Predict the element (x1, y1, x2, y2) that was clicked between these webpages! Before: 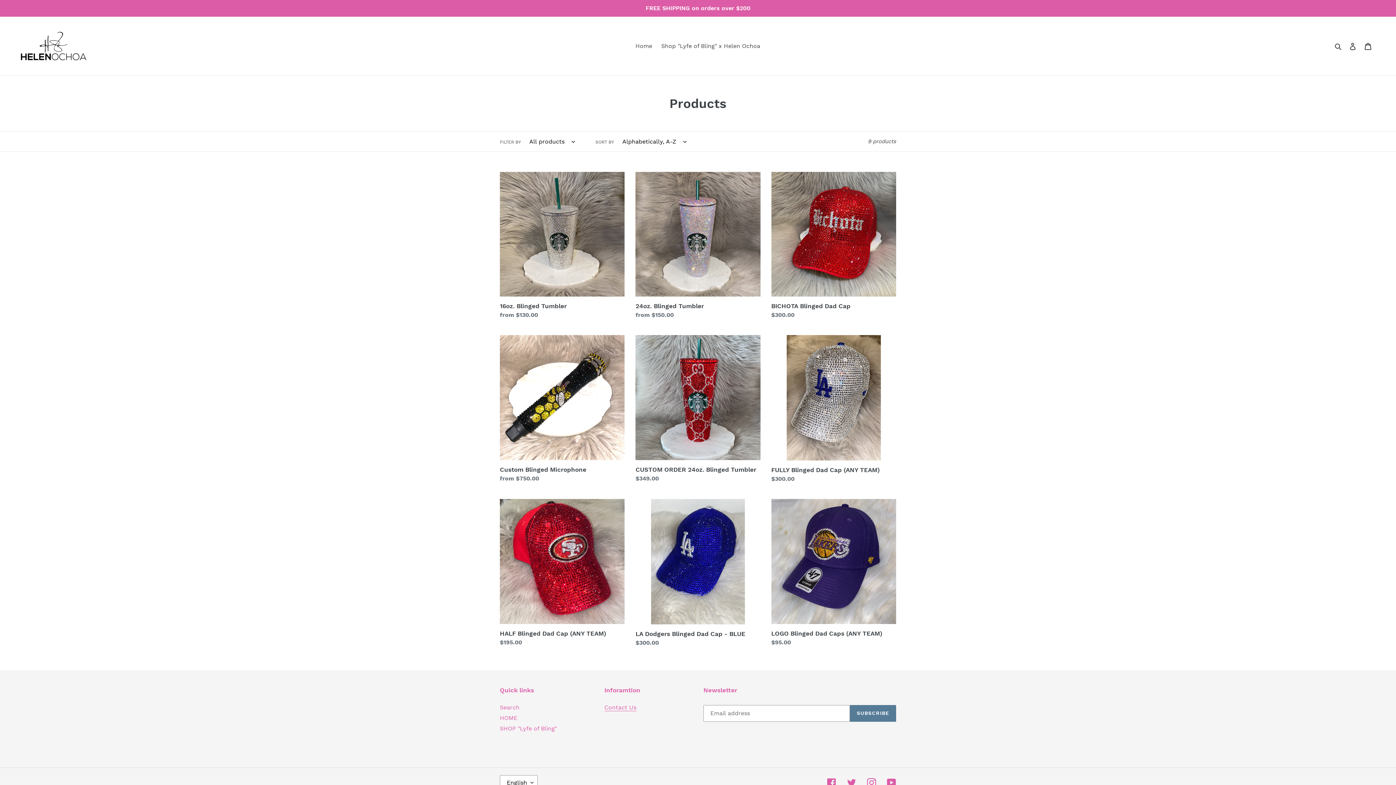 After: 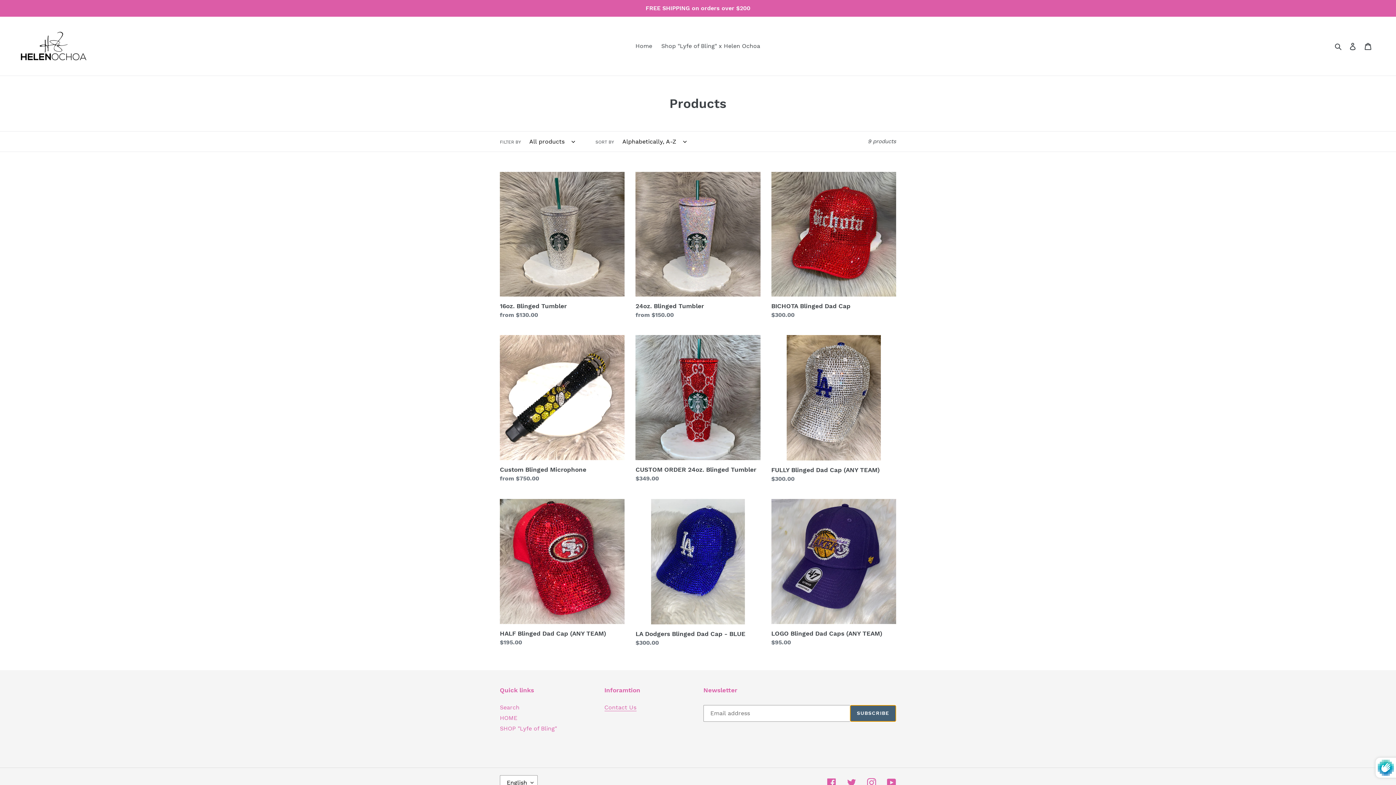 Action: bbox: (850, 705, 896, 722) label: SUBSCRIBE